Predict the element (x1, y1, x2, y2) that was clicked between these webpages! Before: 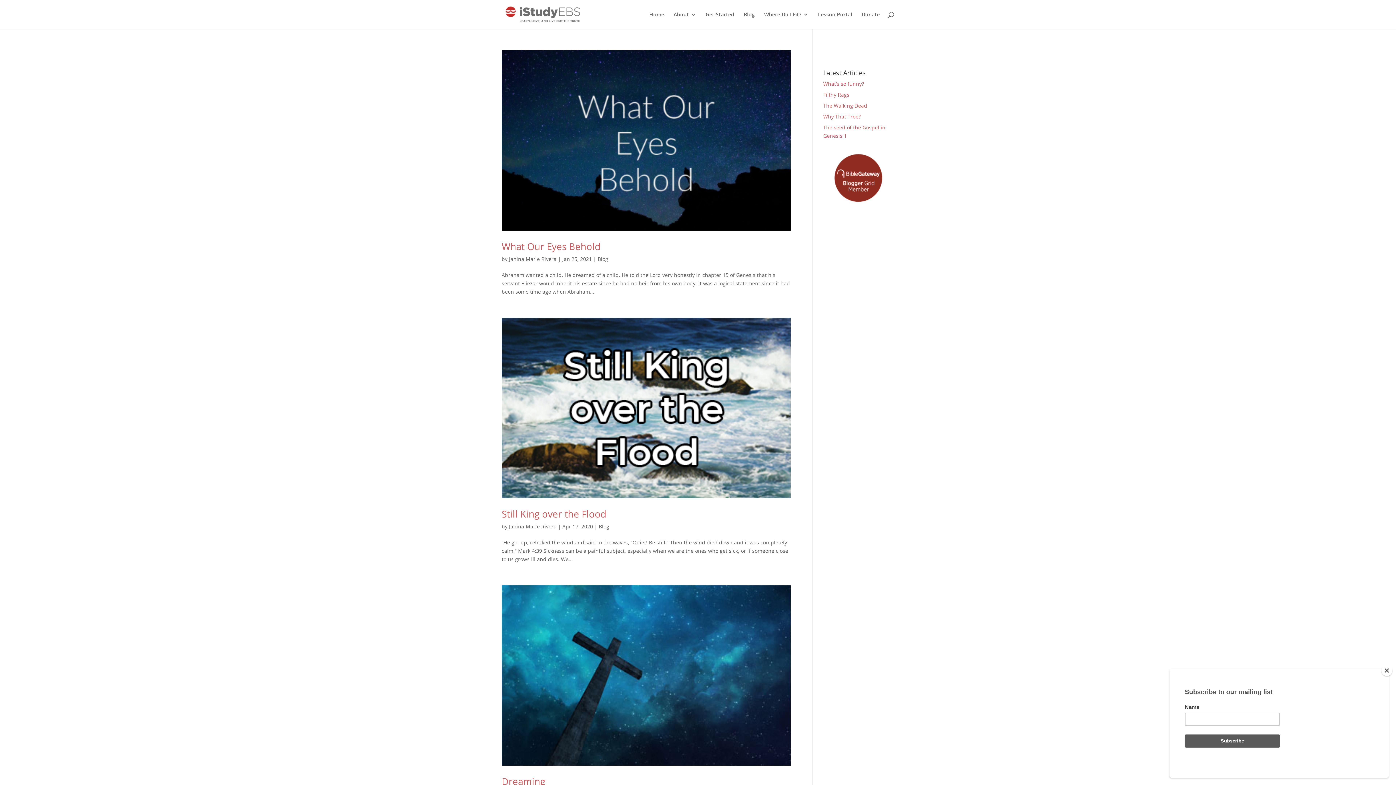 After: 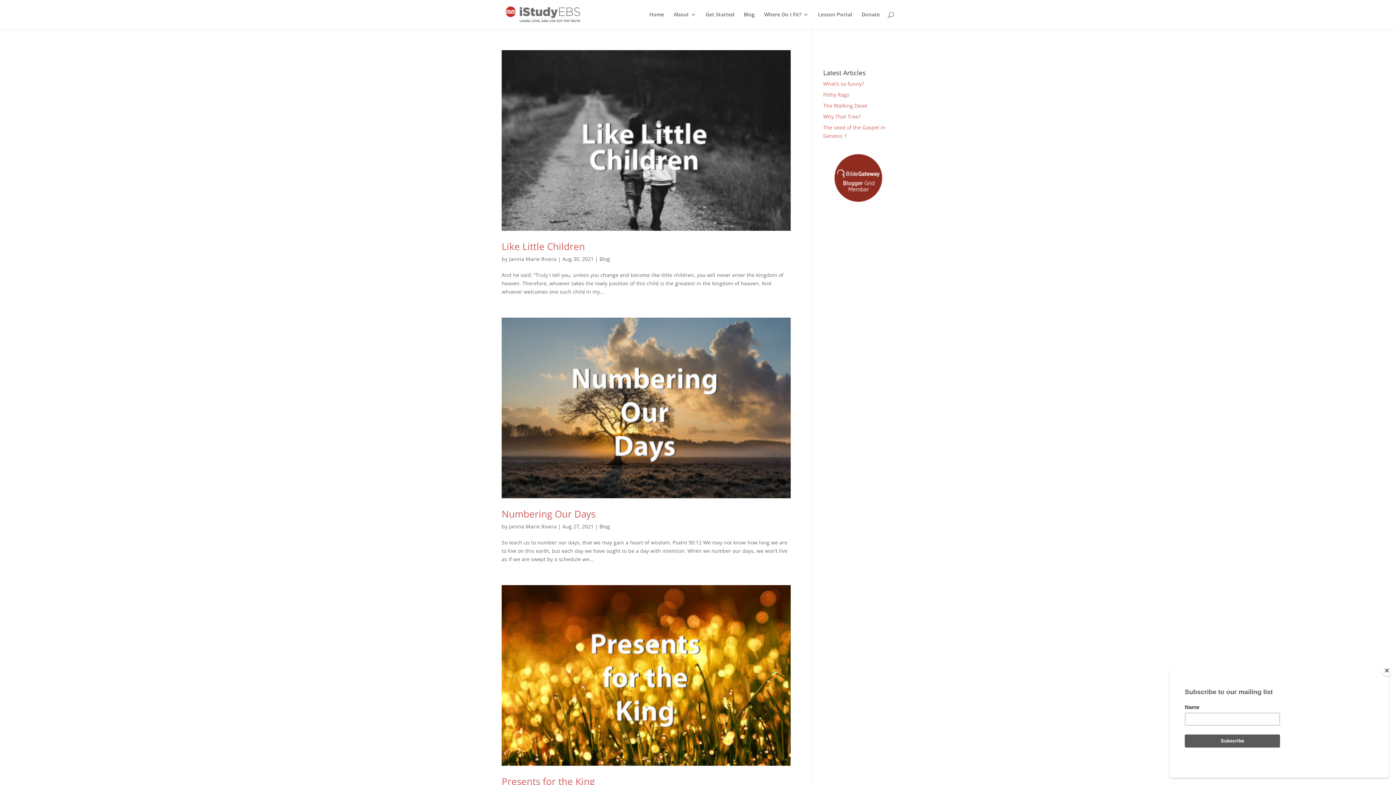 Action: label: Janina Marie Rivera bbox: (509, 523, 556, 530)